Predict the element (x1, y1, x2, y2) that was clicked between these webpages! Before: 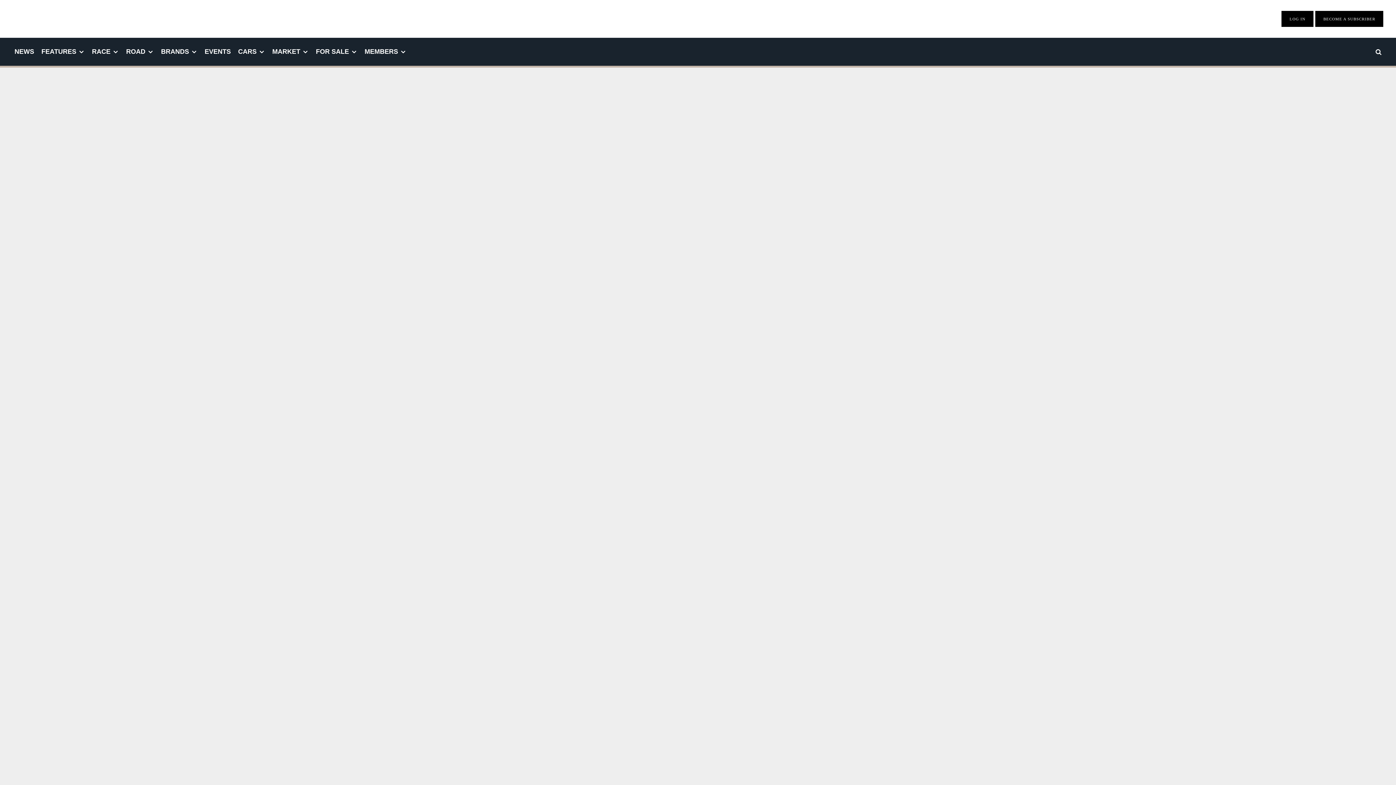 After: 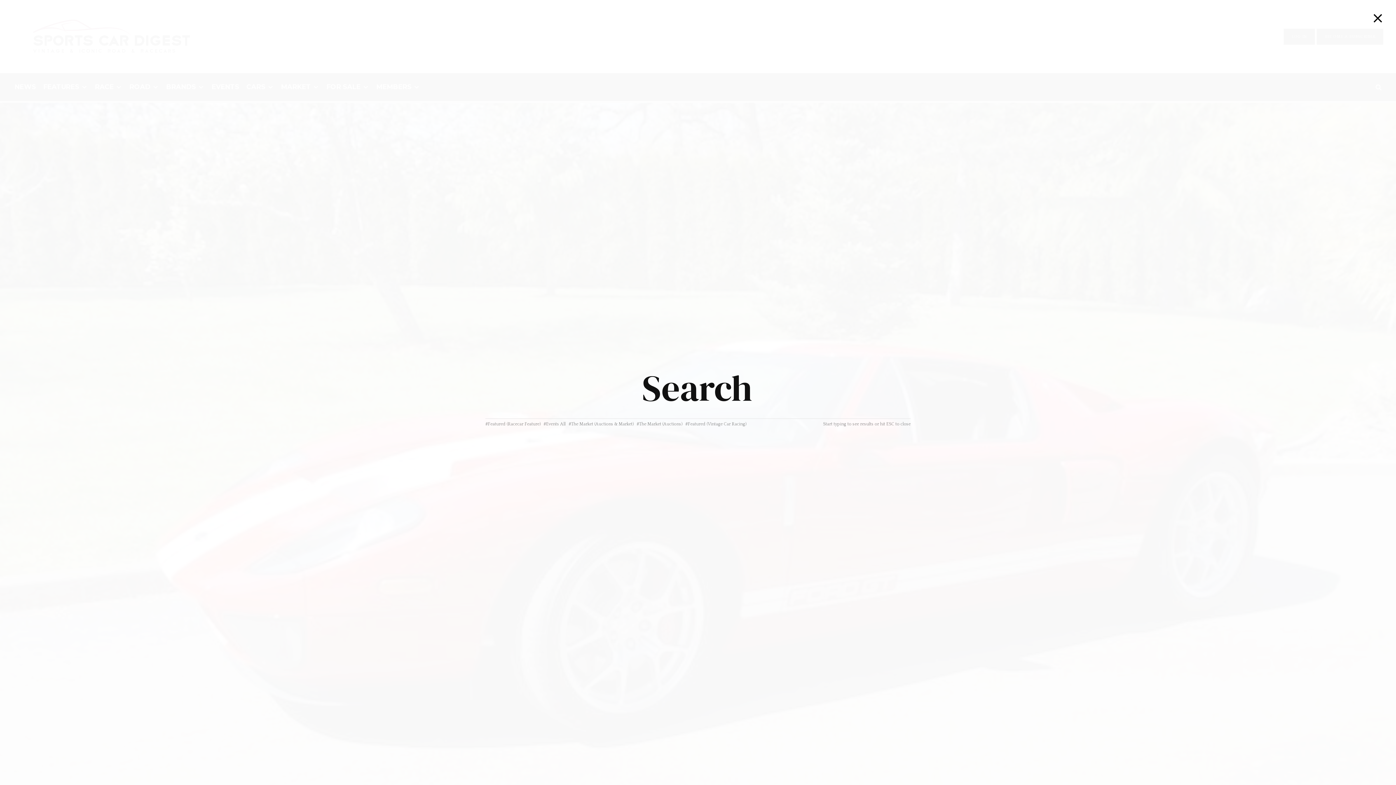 Action: bbox: (1372, 37, 1385, 65)